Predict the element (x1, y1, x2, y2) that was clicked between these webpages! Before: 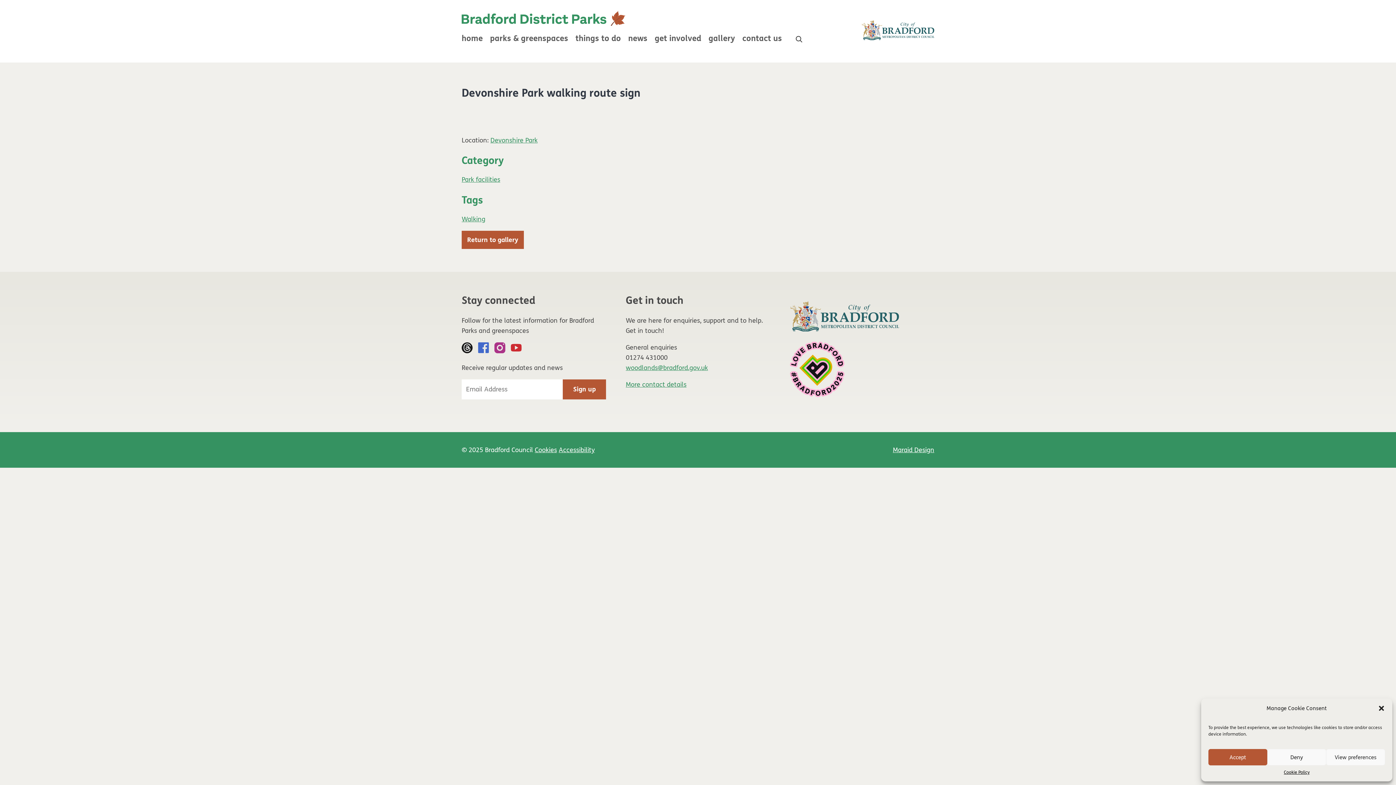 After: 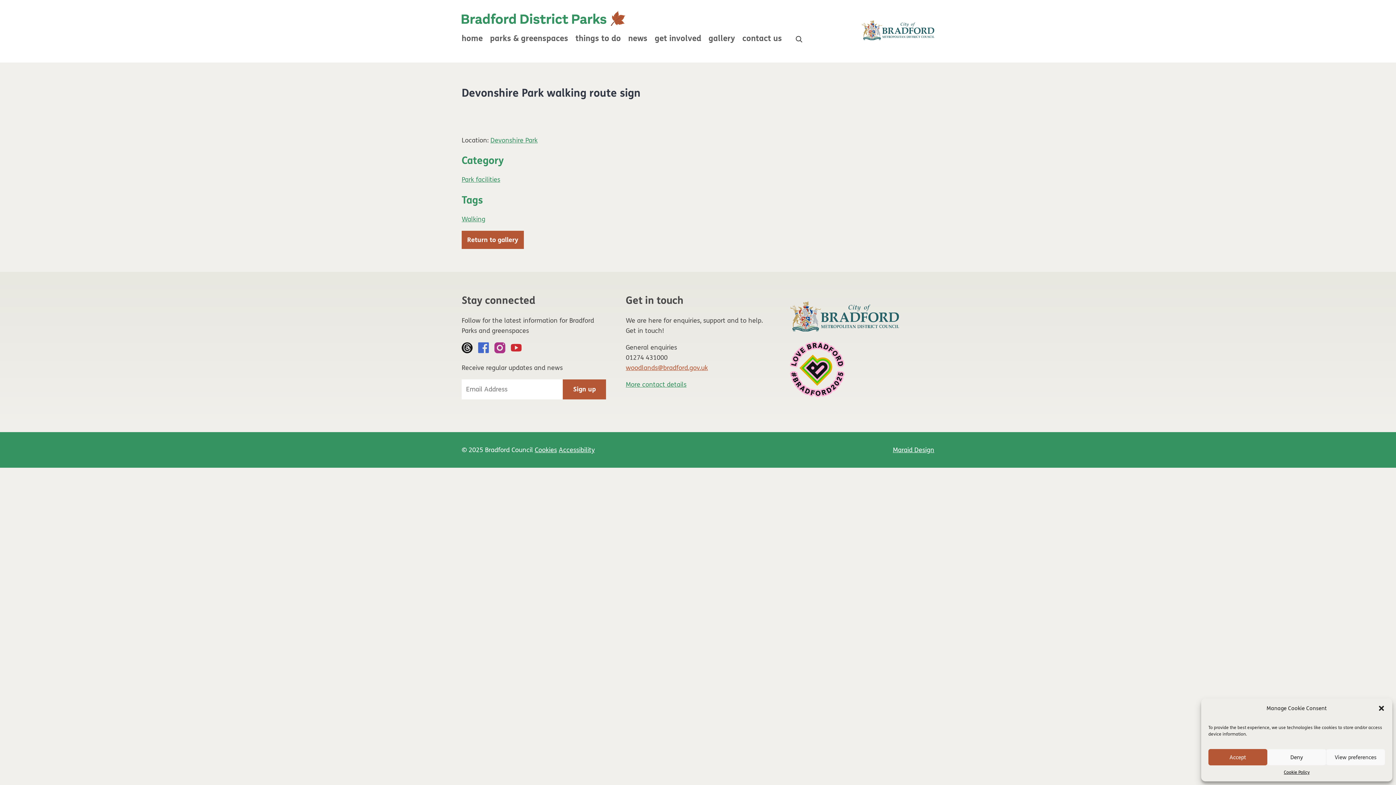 Action: bbox: (625, 363, 708, 371) label: woodlands@bradford.gov.uk